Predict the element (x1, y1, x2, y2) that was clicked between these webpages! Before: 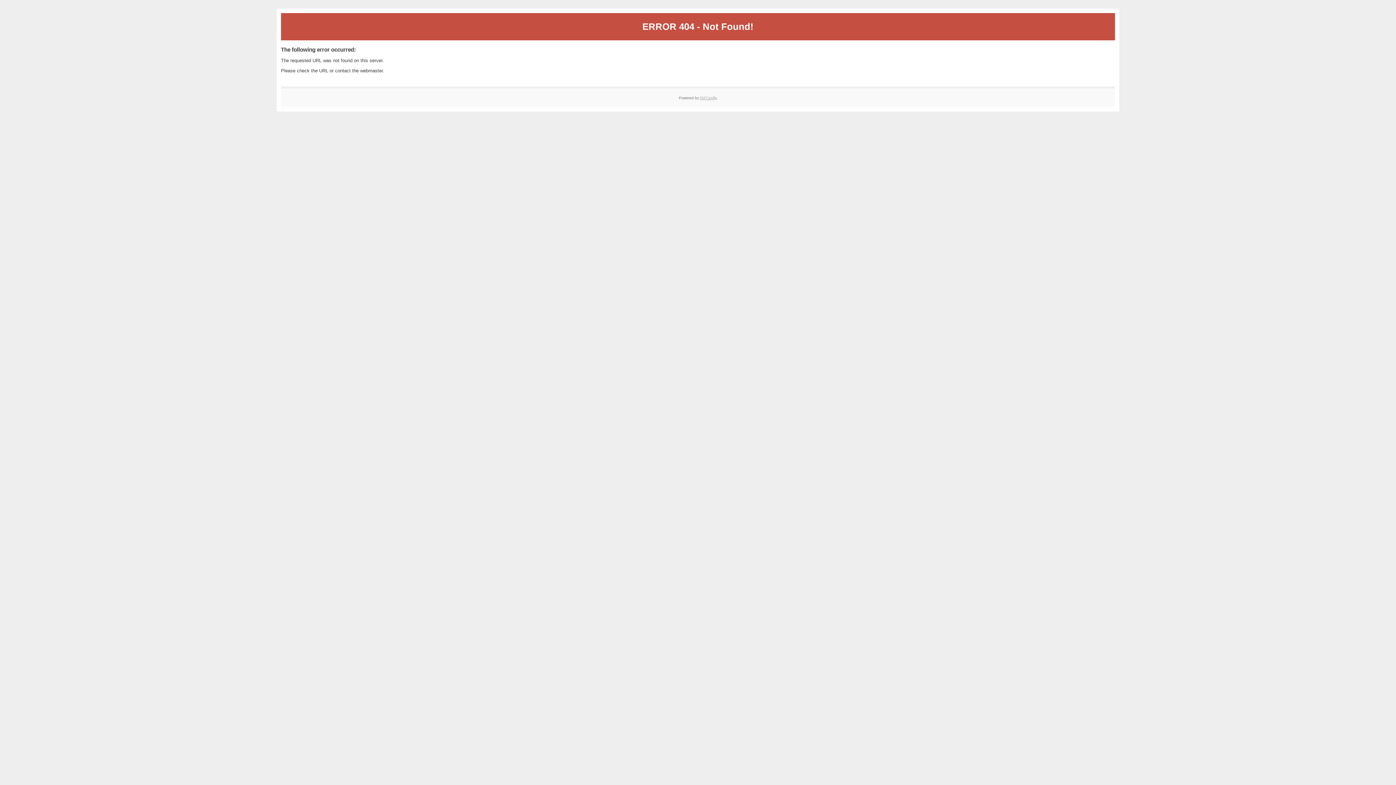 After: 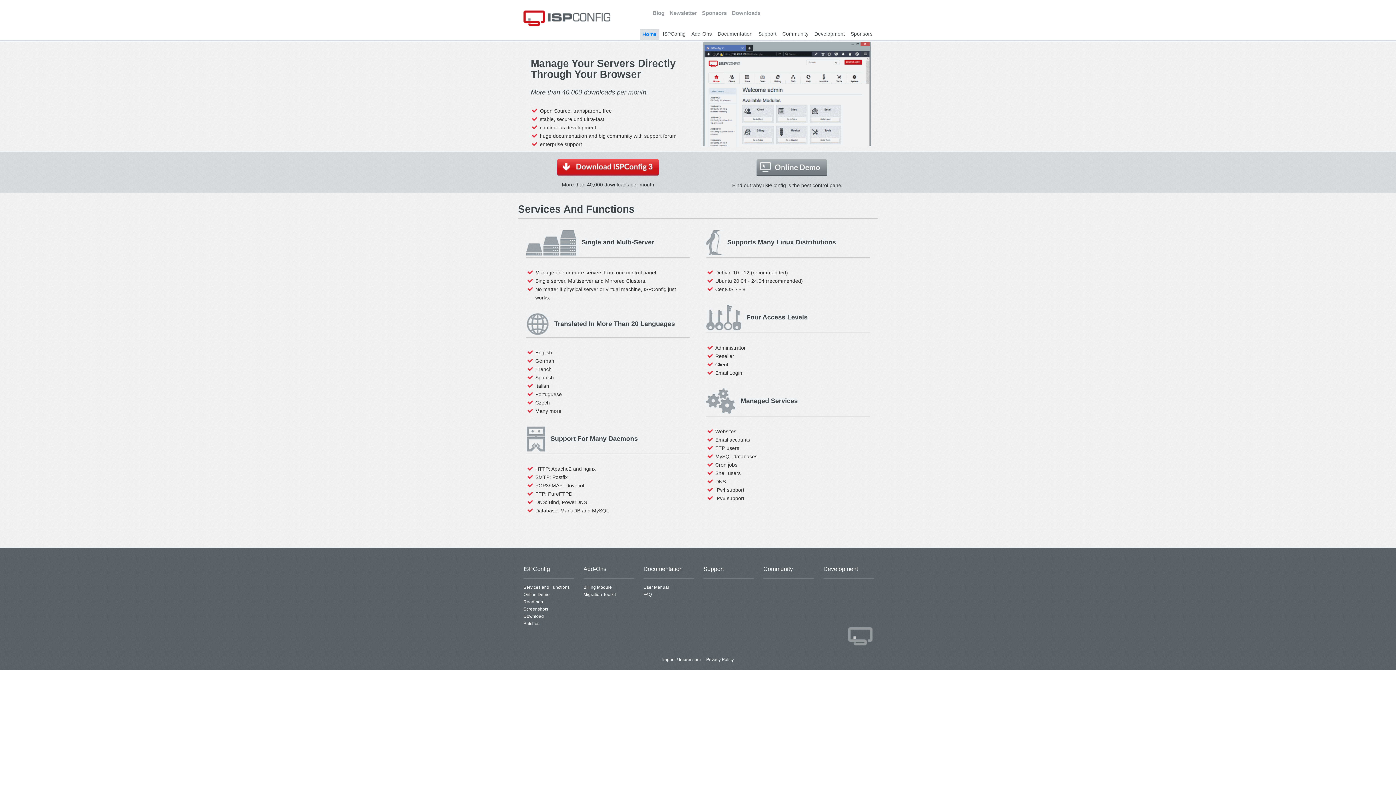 Action: label: ISPConfig bbox: (700, 95, 717, 99)